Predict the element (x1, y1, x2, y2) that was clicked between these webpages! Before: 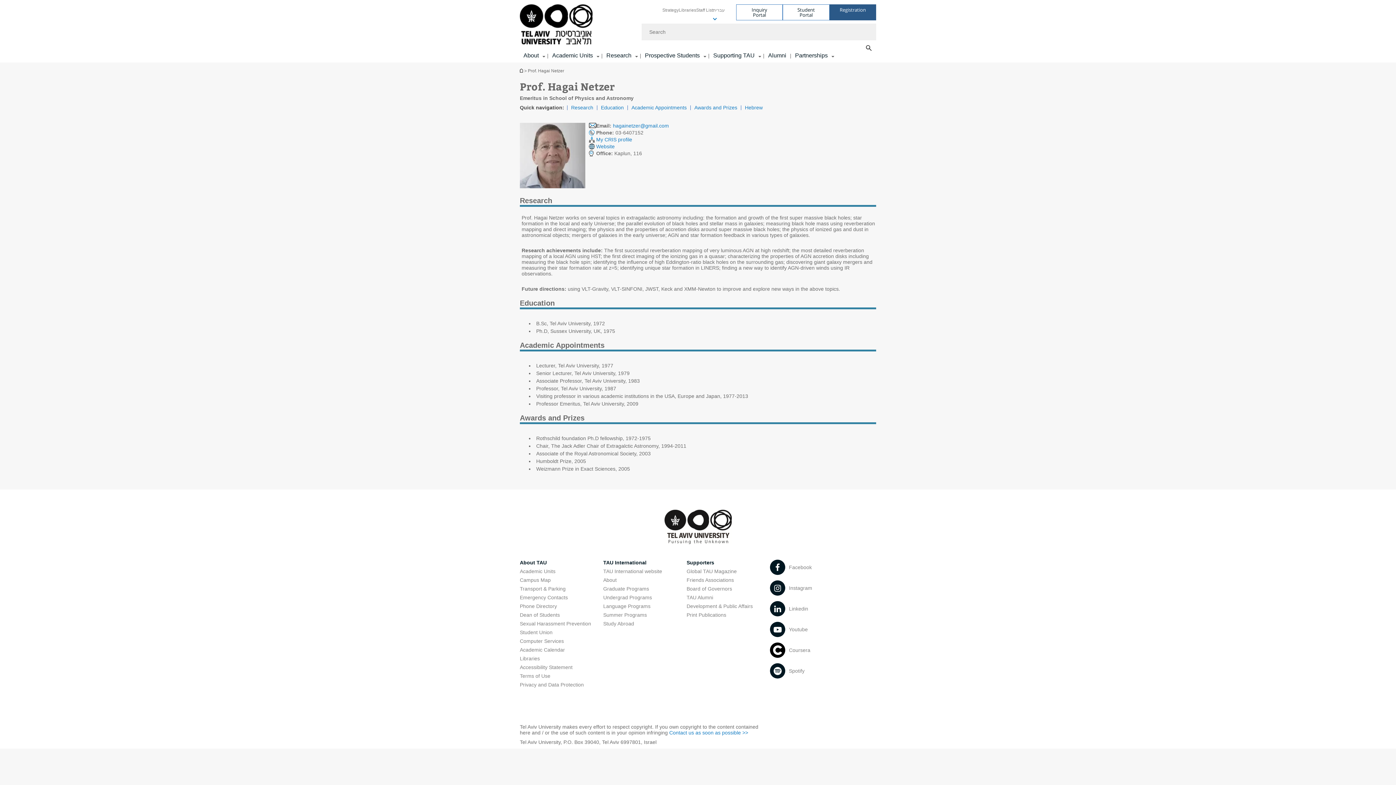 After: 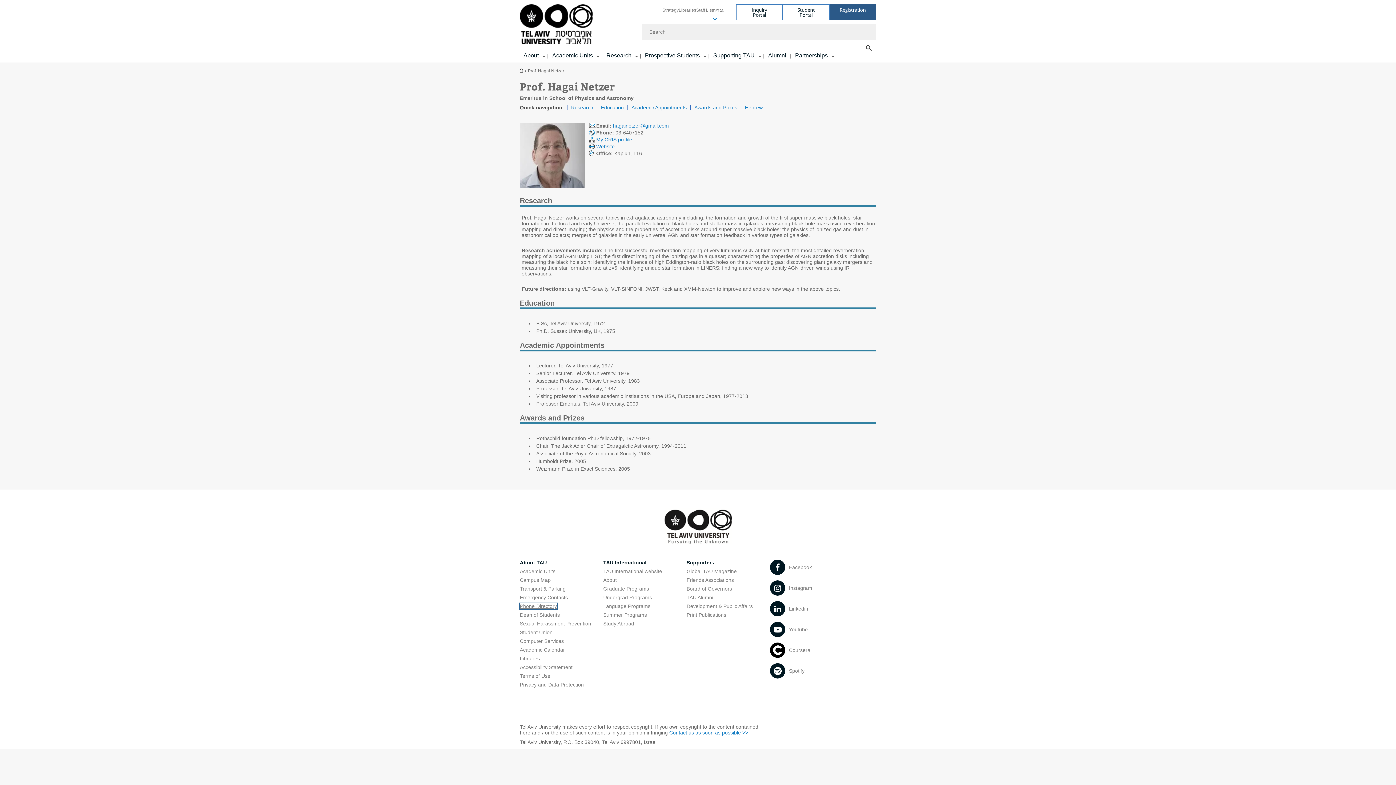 Action: bbox: (520, 603, 557, 609) label: Phone Directory open in new window